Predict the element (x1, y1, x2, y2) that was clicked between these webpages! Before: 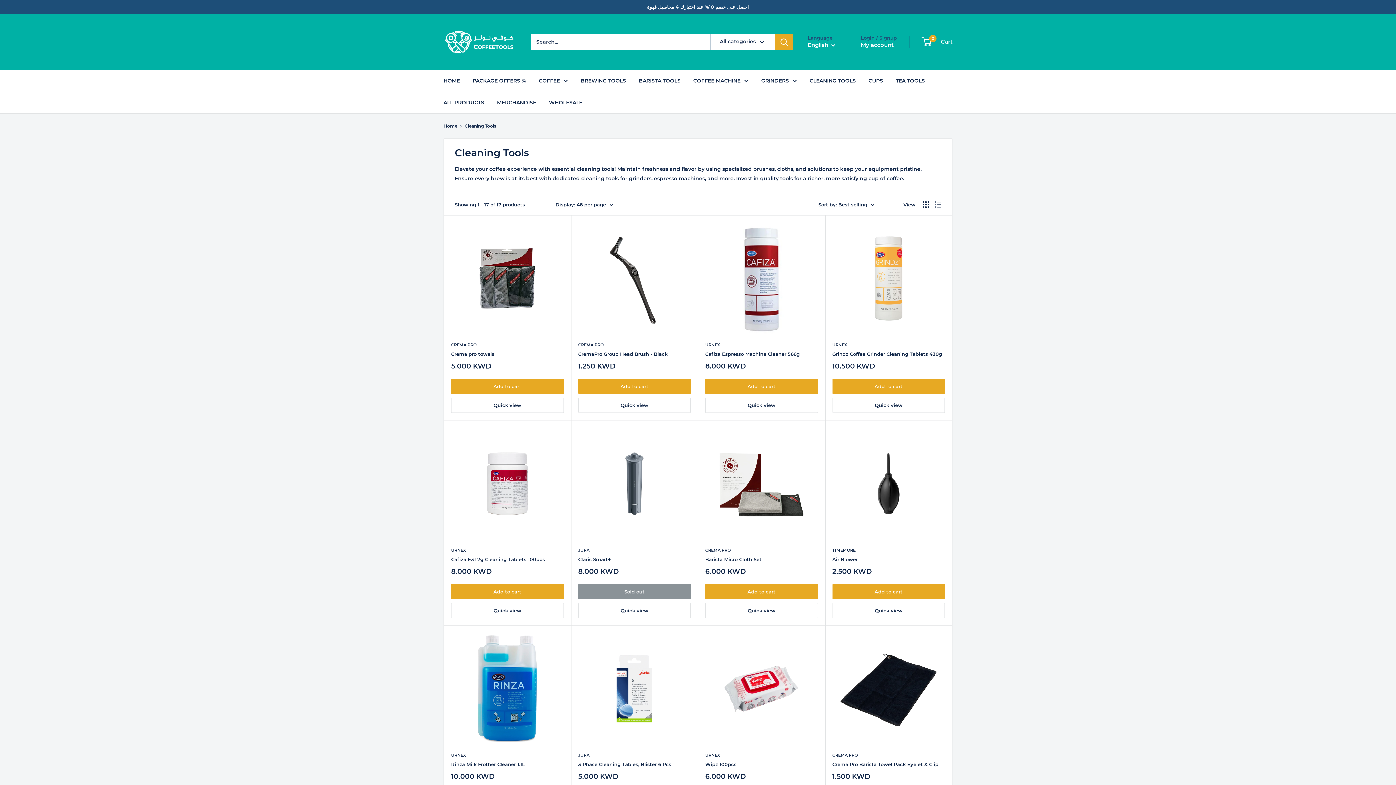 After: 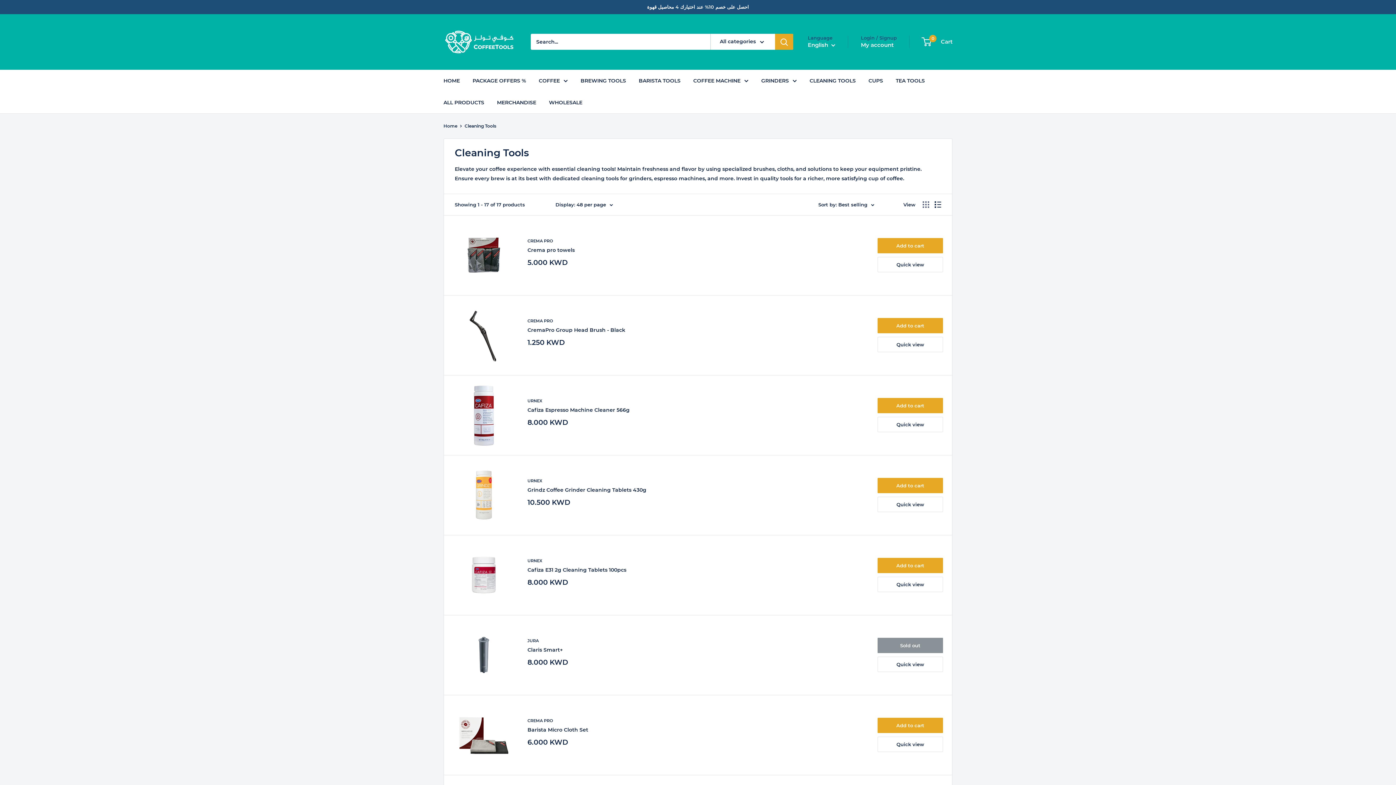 Action: bbox: (934, 201, 941, 207) label: Display products as list